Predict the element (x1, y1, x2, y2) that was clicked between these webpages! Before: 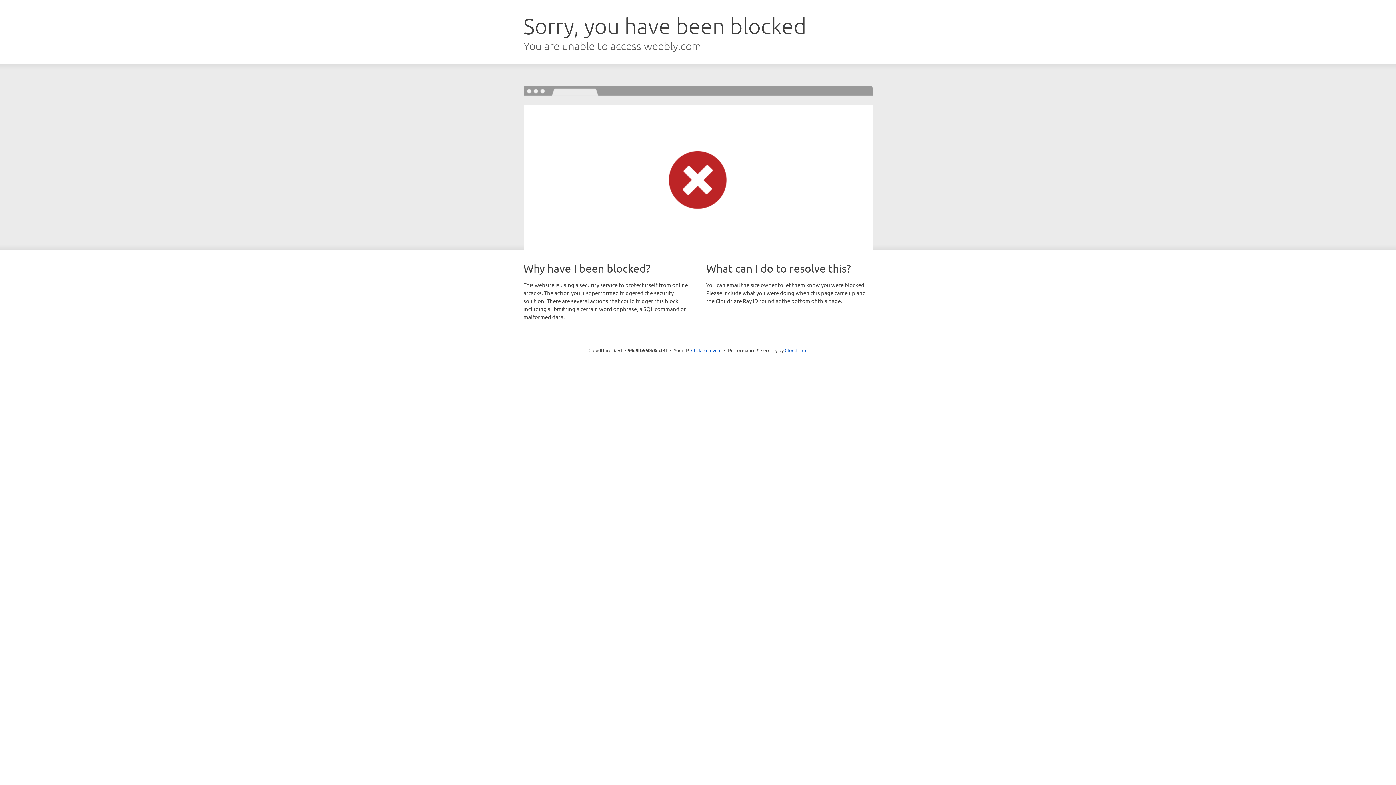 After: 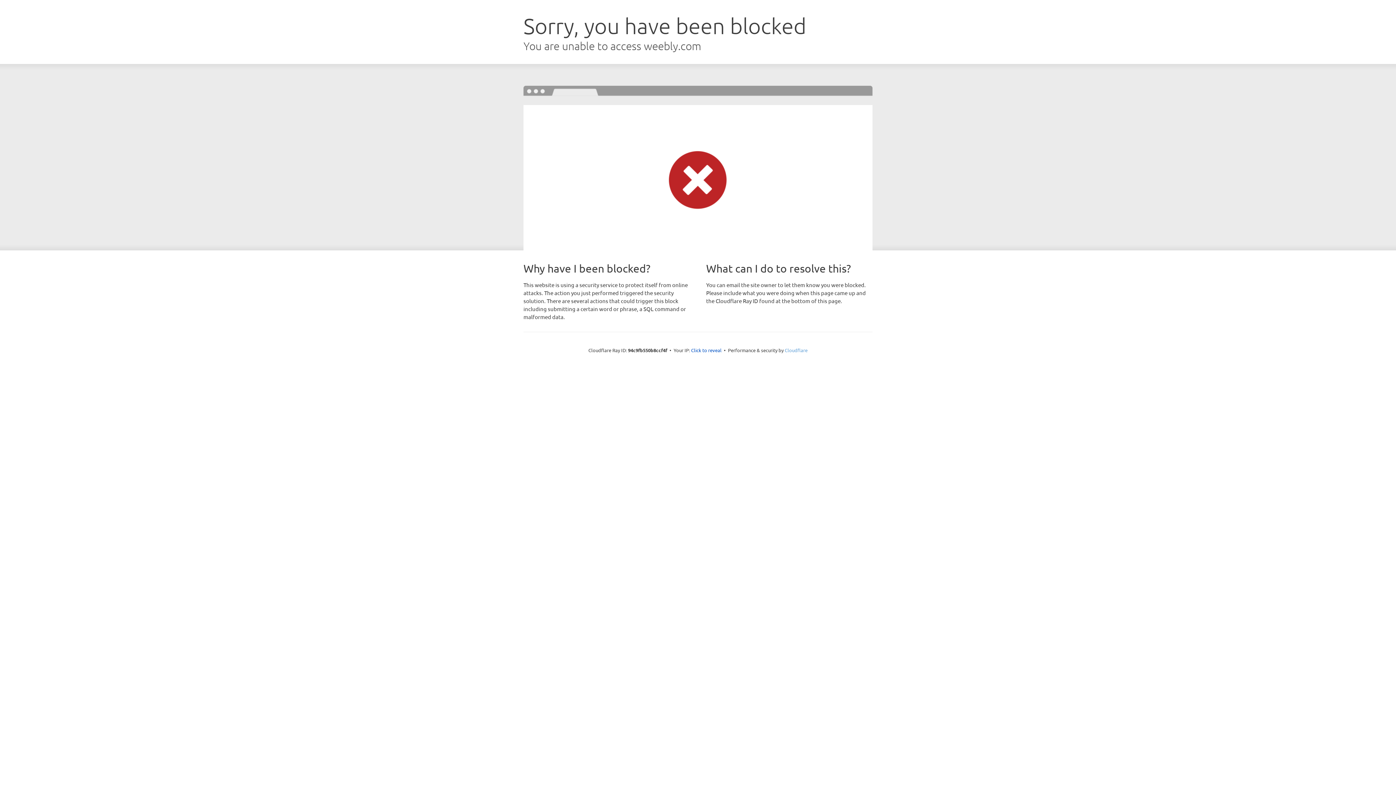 Action: label: Cloudflare bbox: (784, 347, 807, 353)